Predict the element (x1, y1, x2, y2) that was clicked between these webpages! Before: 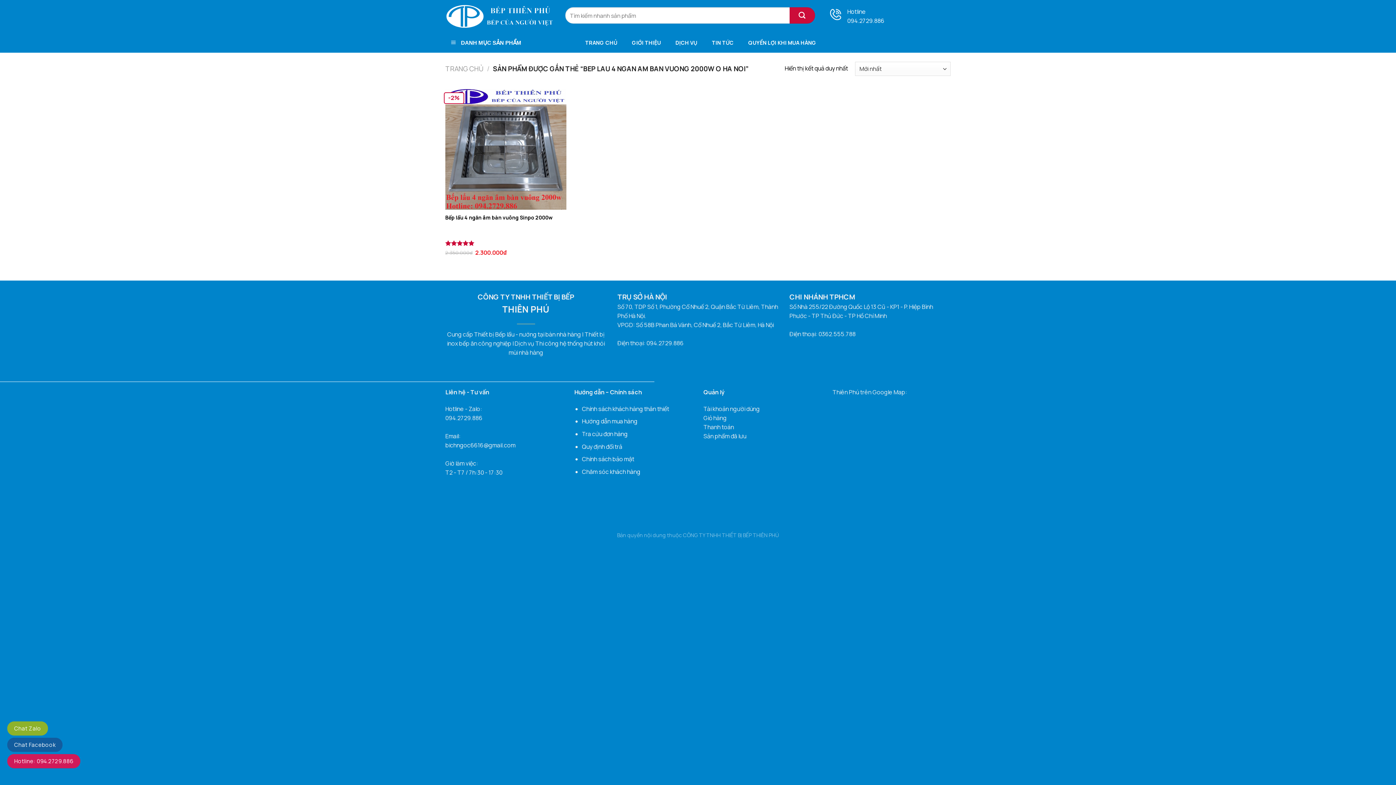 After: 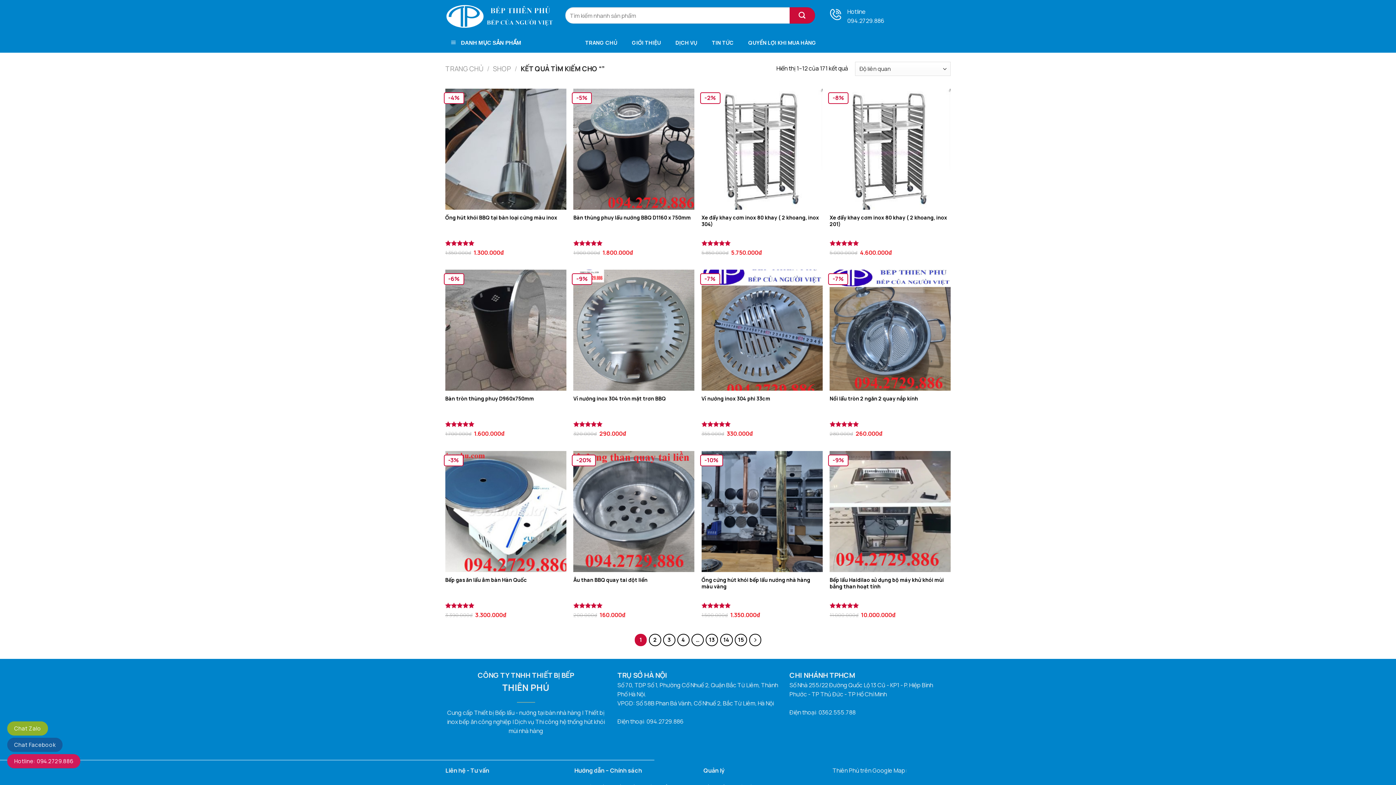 Action: label: Nộp bbox: (789, 7, 815, 23)